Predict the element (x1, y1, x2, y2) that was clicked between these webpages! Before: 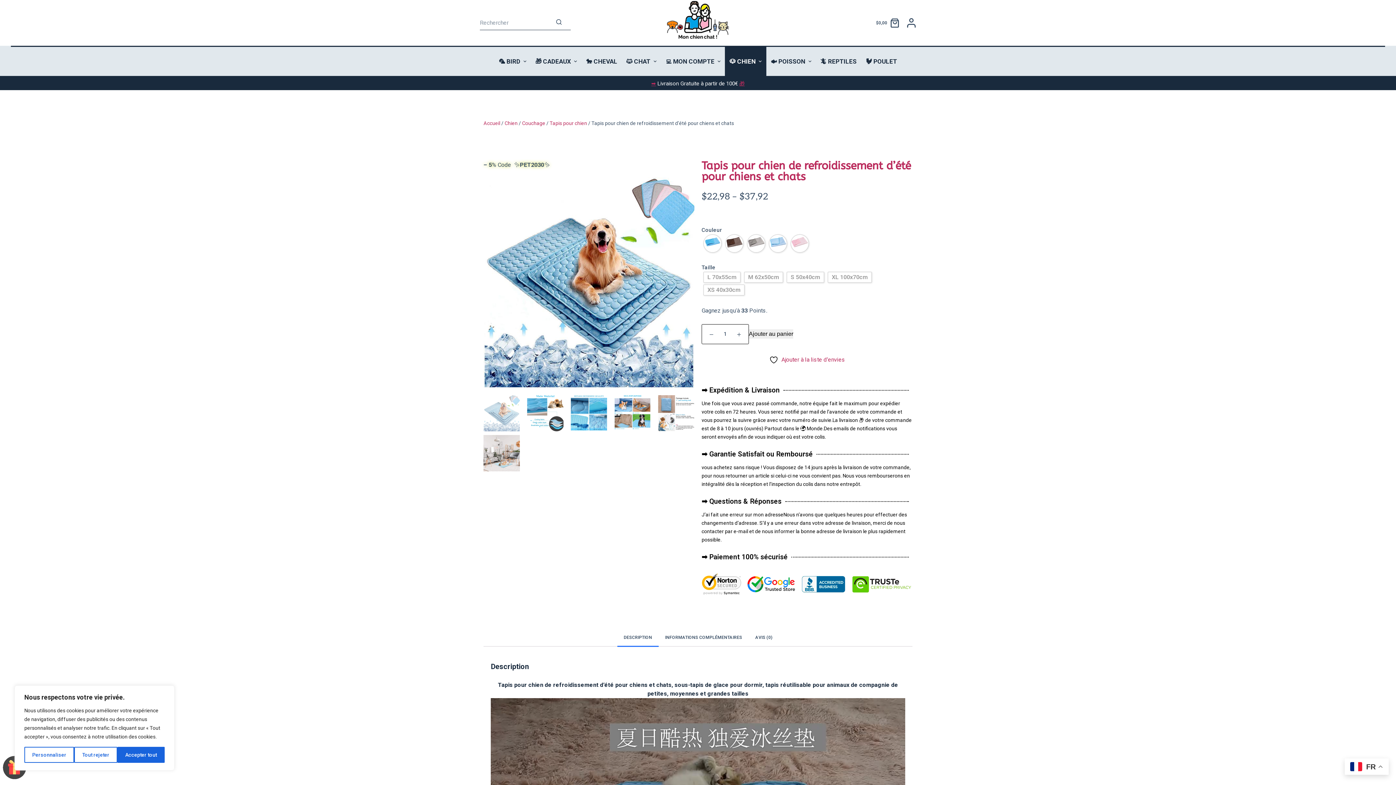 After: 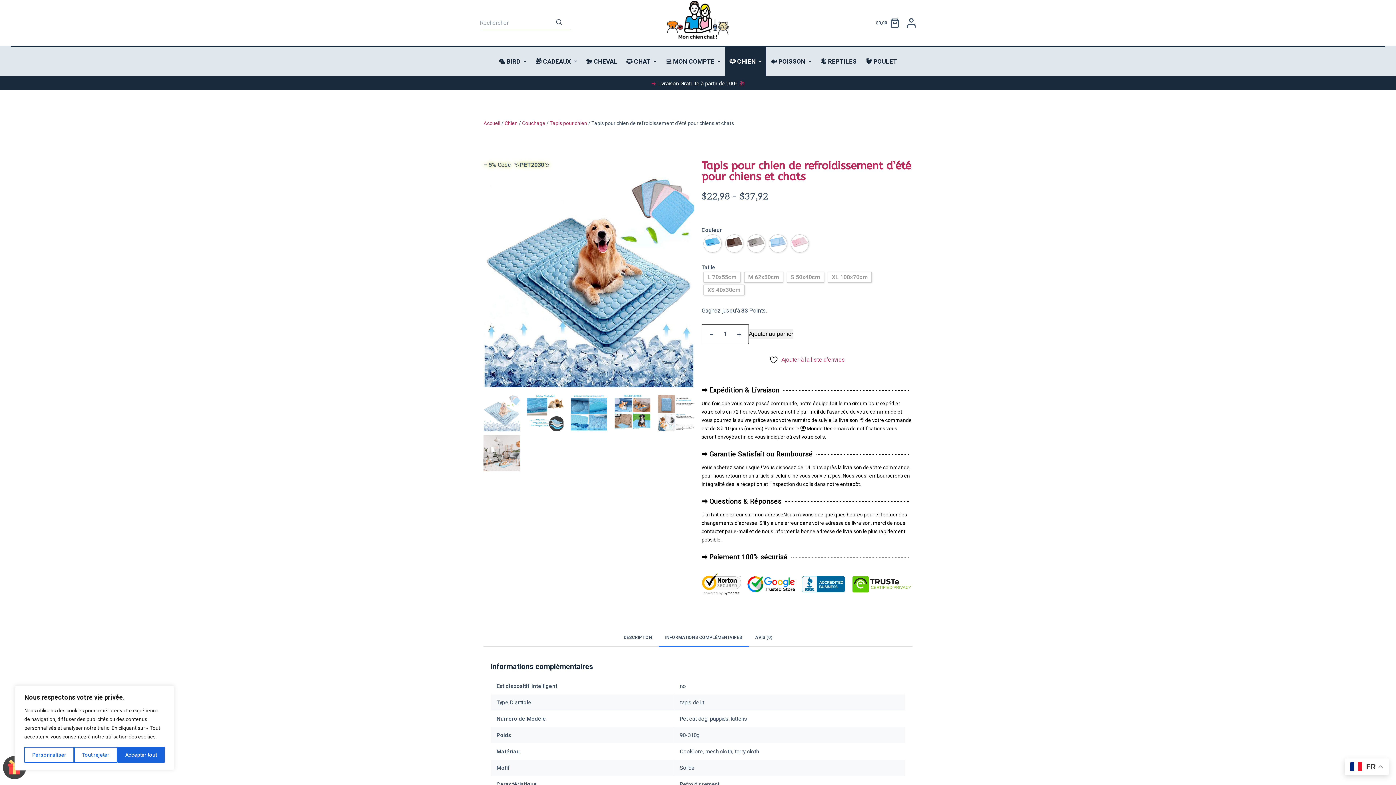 Action: bbox: (658, 628, 748, 647) label: INFORMATIONS COMPLÉMENTAIRES